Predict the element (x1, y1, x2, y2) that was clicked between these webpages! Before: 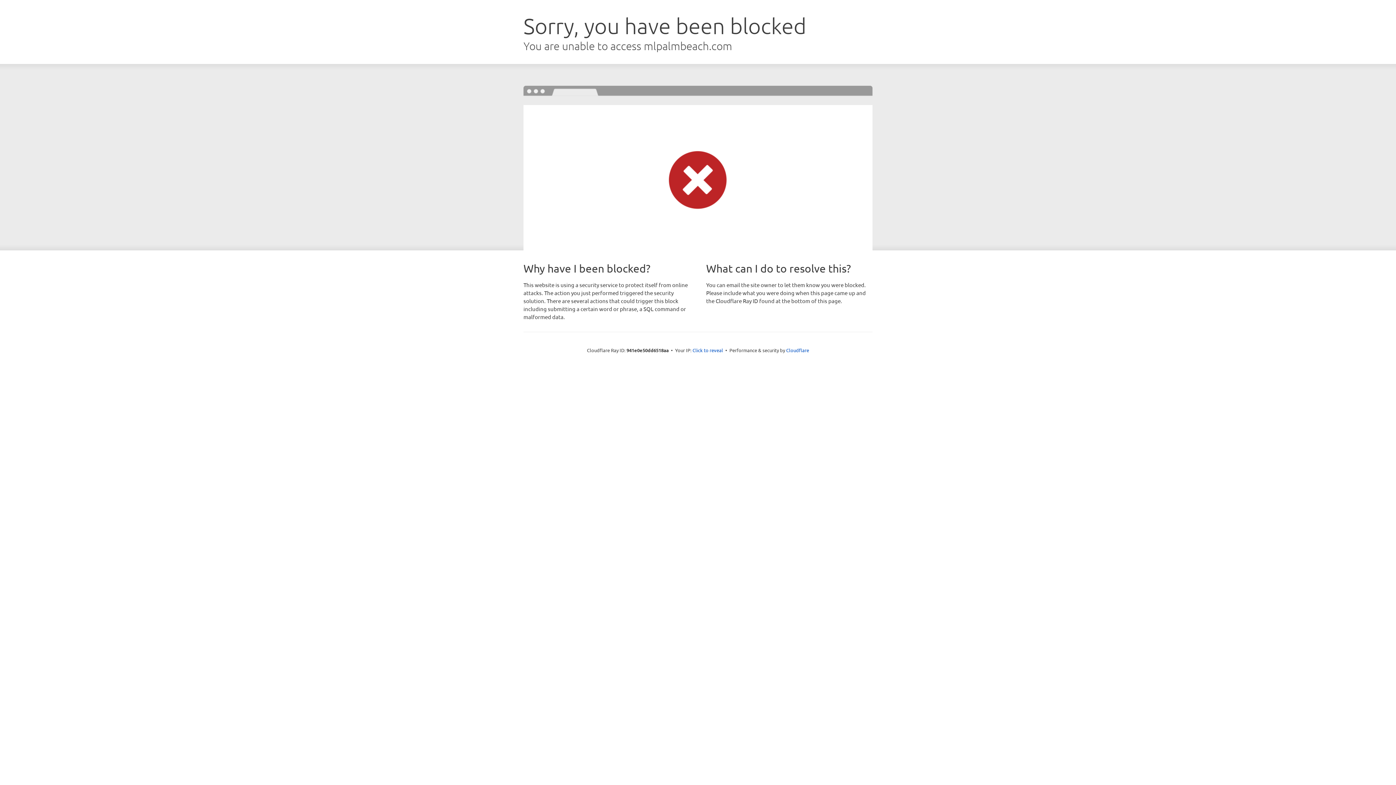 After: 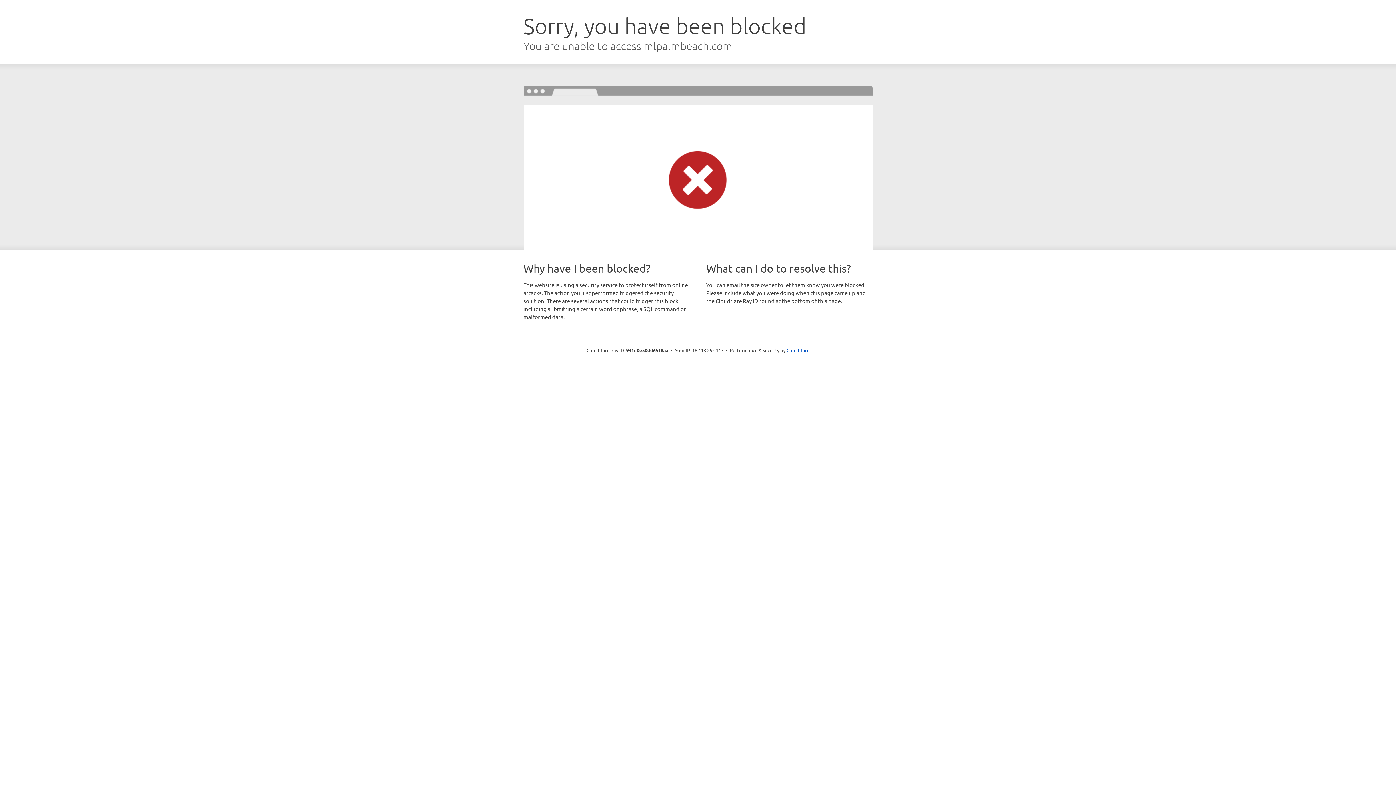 Action: bbox: (692, 346, 723, 353) label: Click to reveal